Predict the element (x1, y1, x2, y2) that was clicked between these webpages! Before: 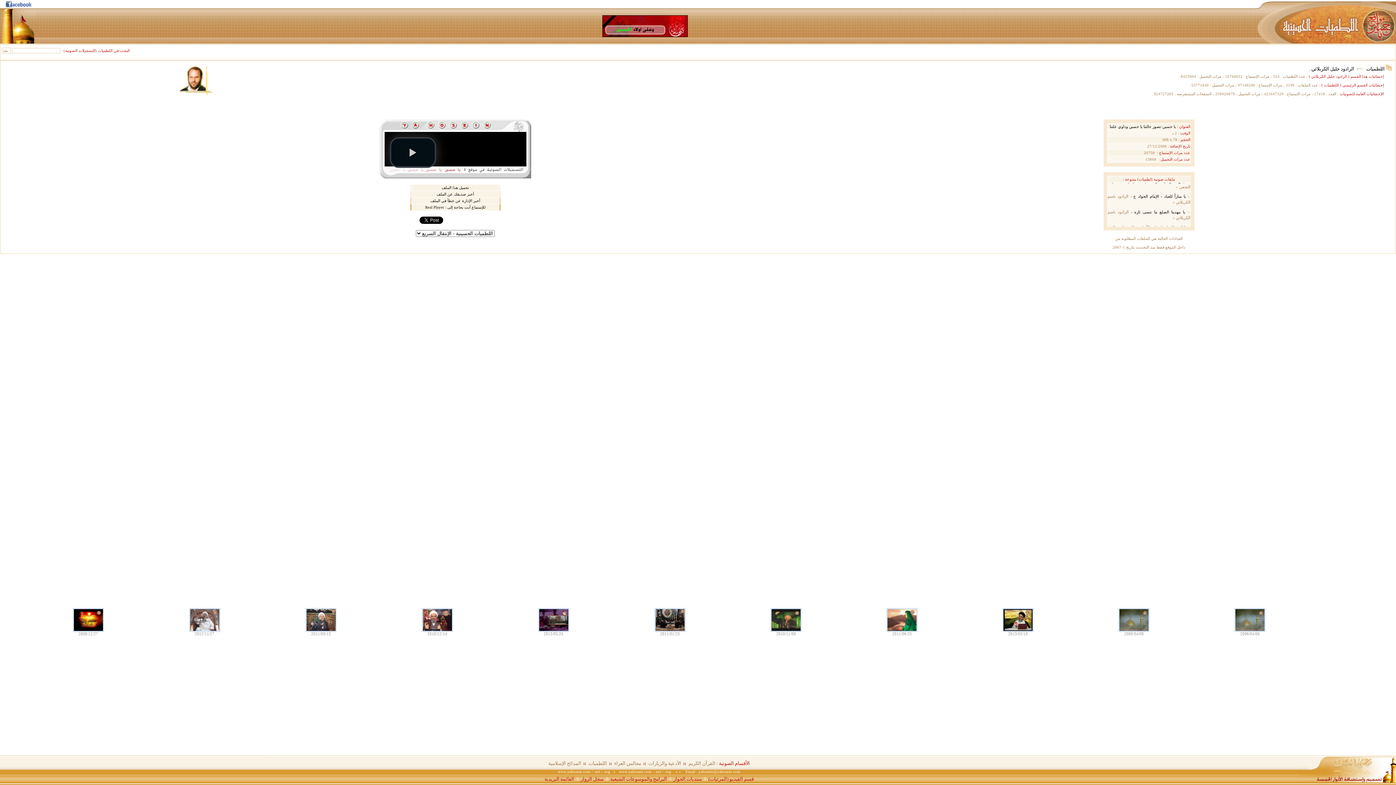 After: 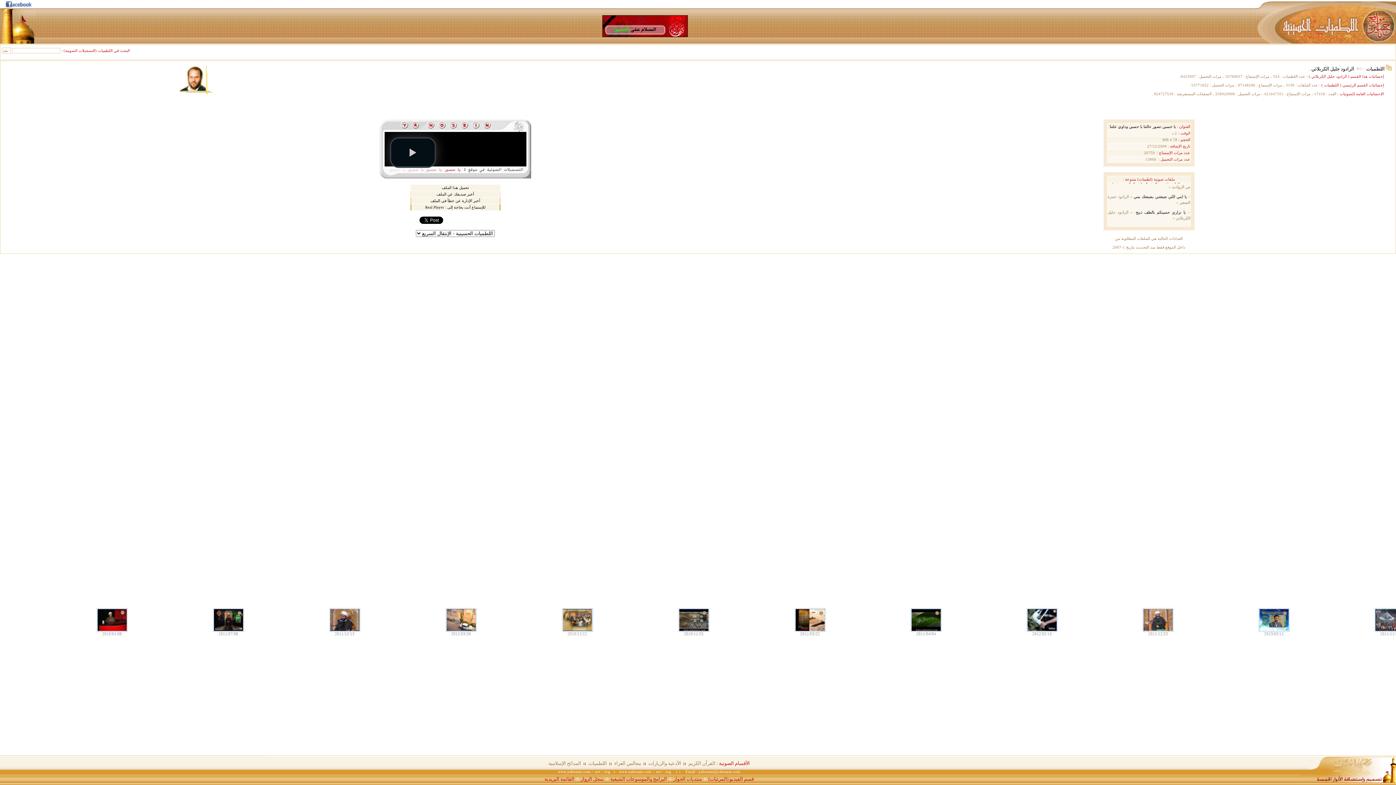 Action: label: يا حسين تصور حالتنا يا حسين وداوي علتنا bbox: (1110, 124, 1176, 128)